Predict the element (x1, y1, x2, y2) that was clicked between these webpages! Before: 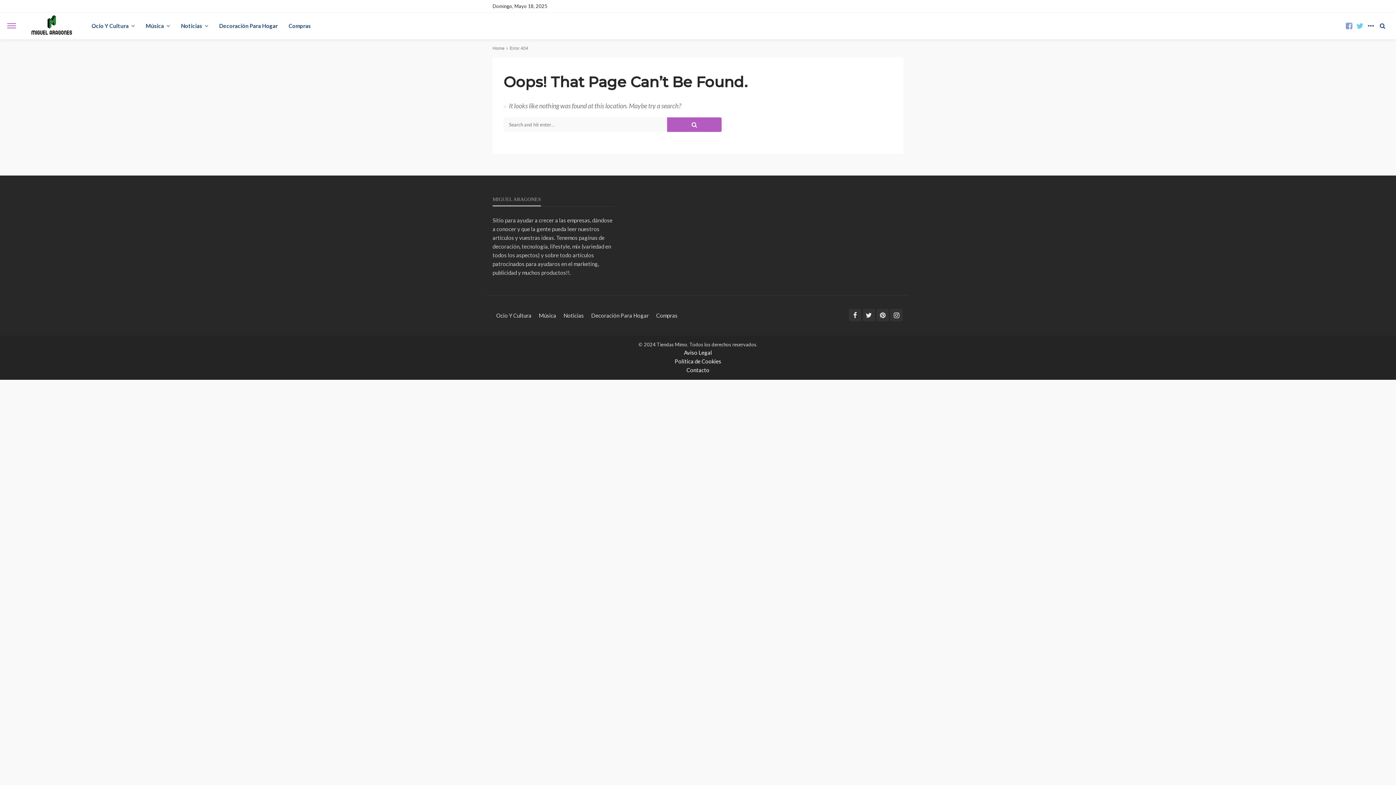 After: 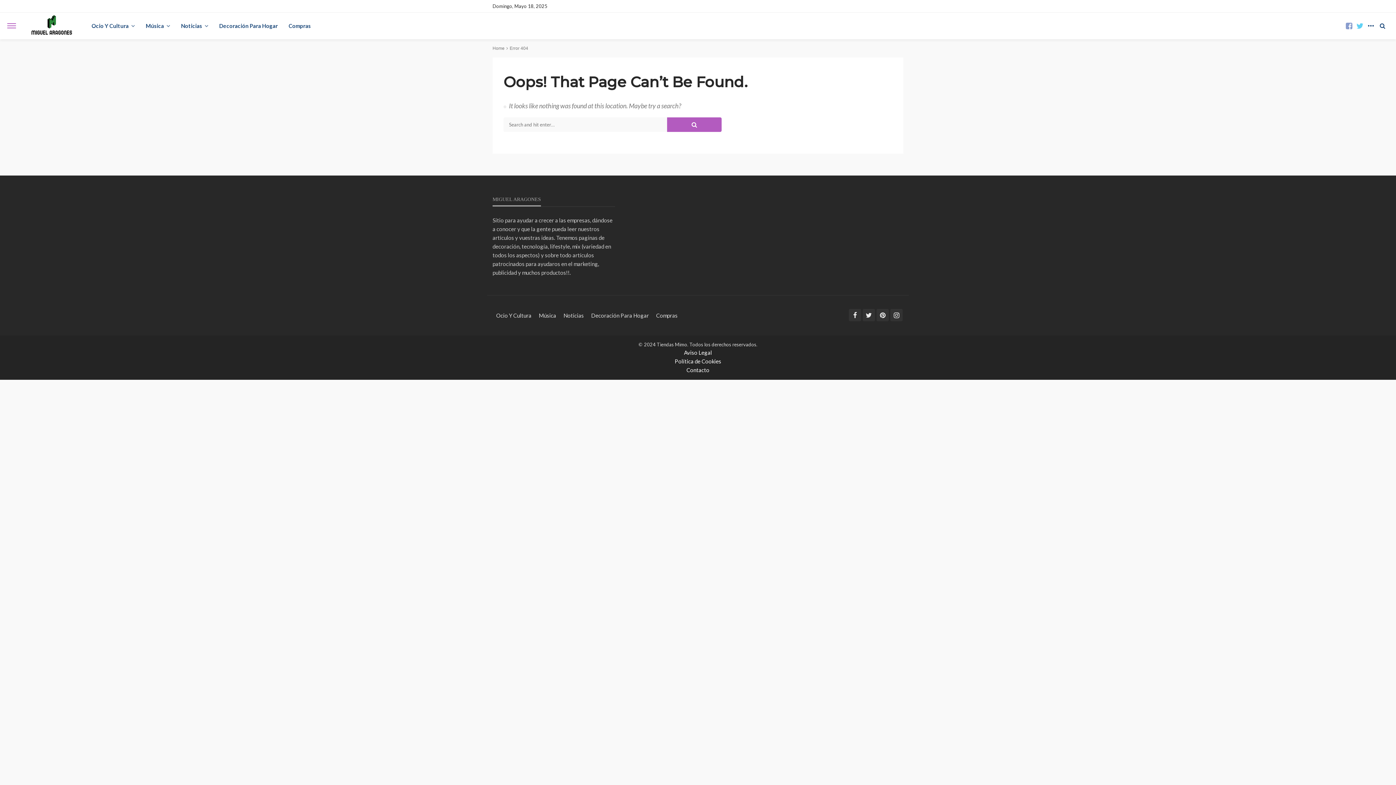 Action: bbox: (849, 309, 861, 321)